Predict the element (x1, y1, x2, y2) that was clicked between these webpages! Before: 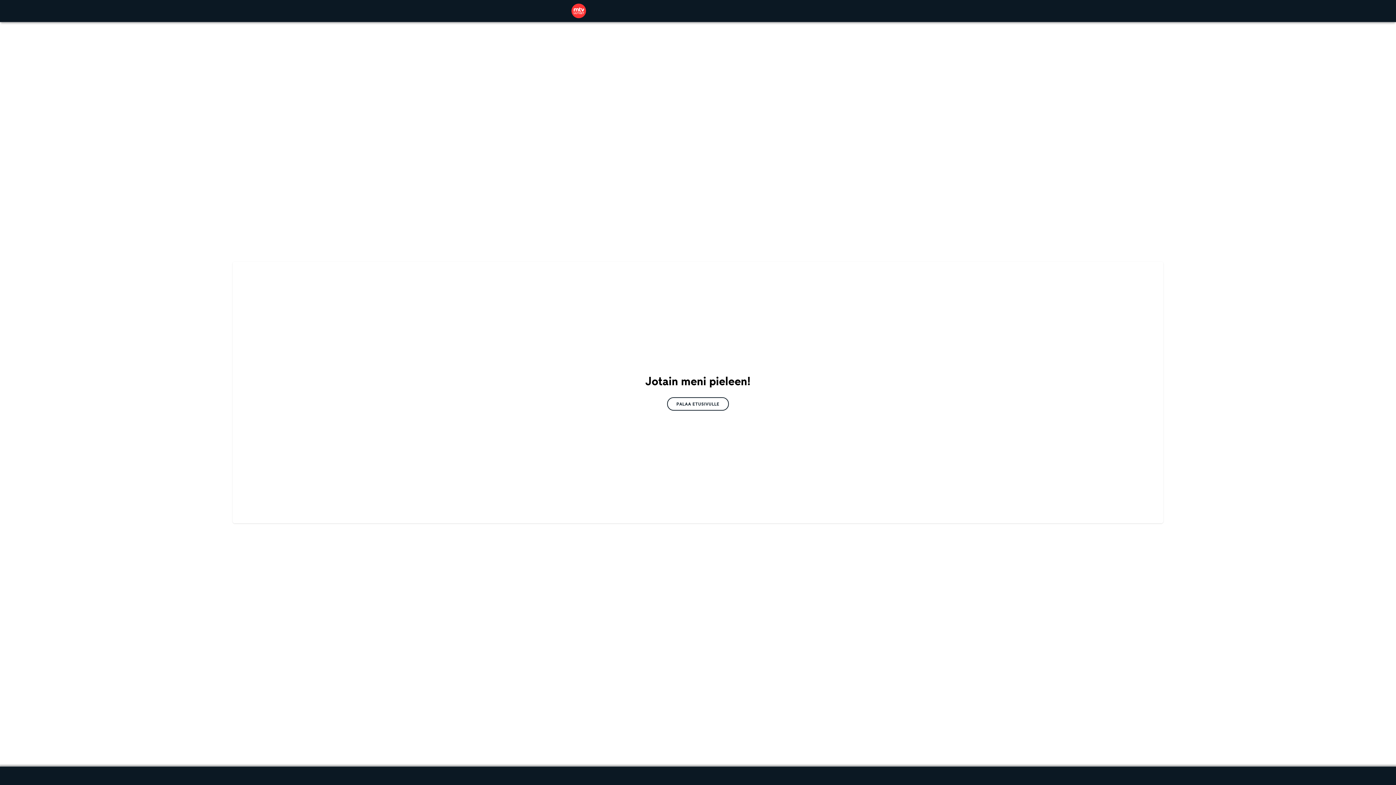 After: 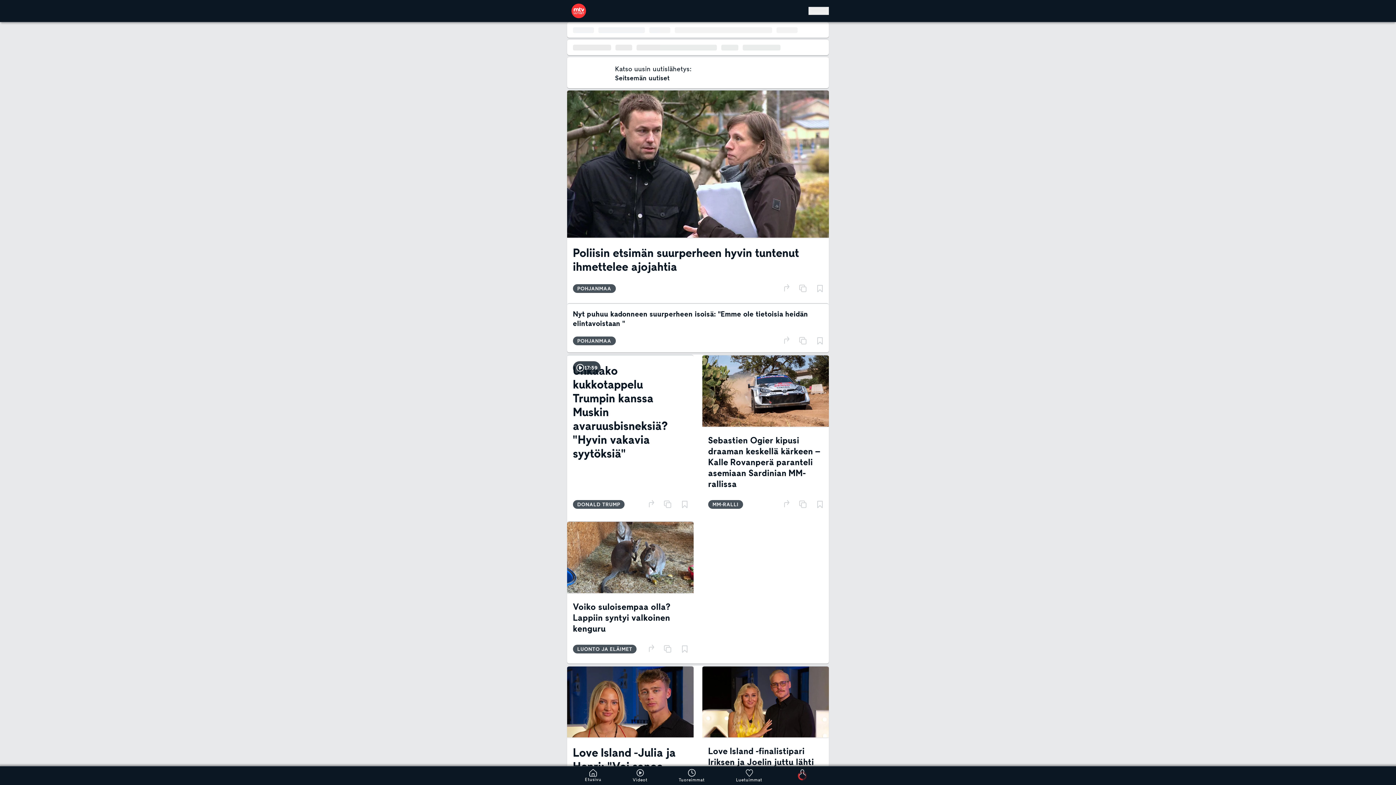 Action: bbox: (667, 397, 729, 410) label: PALAA ETUSIVULLE